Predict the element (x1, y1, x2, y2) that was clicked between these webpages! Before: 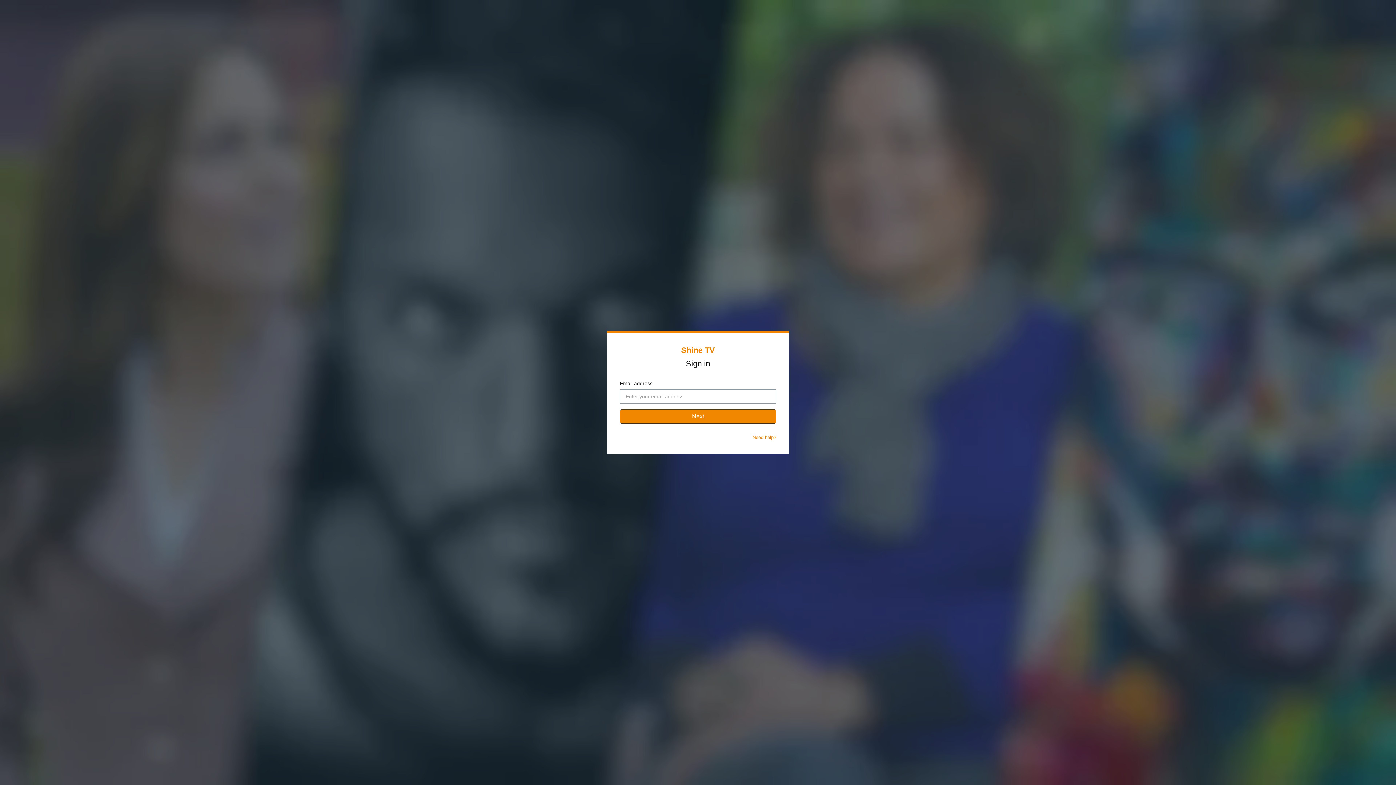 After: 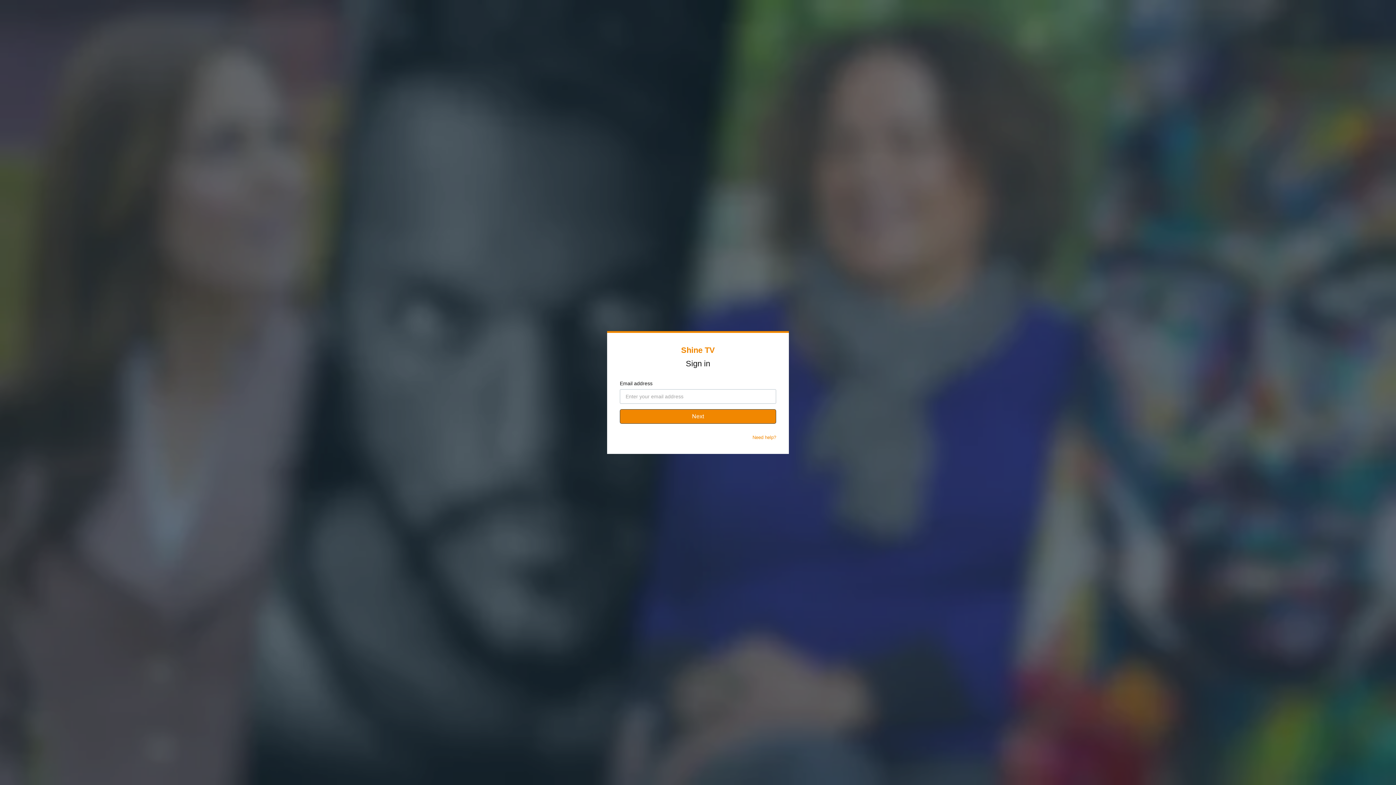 Action: label: Need help? bbox: (752, 434, 776, 440)